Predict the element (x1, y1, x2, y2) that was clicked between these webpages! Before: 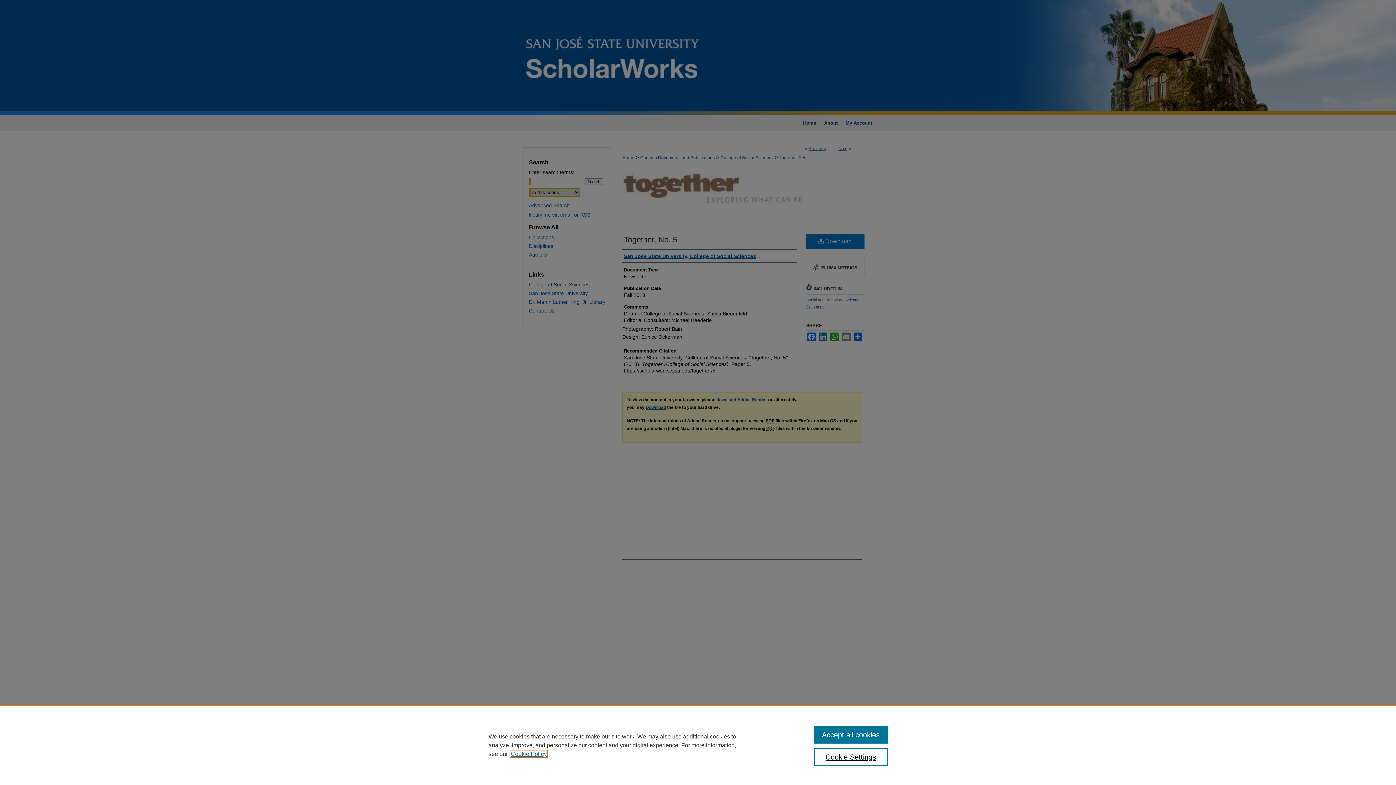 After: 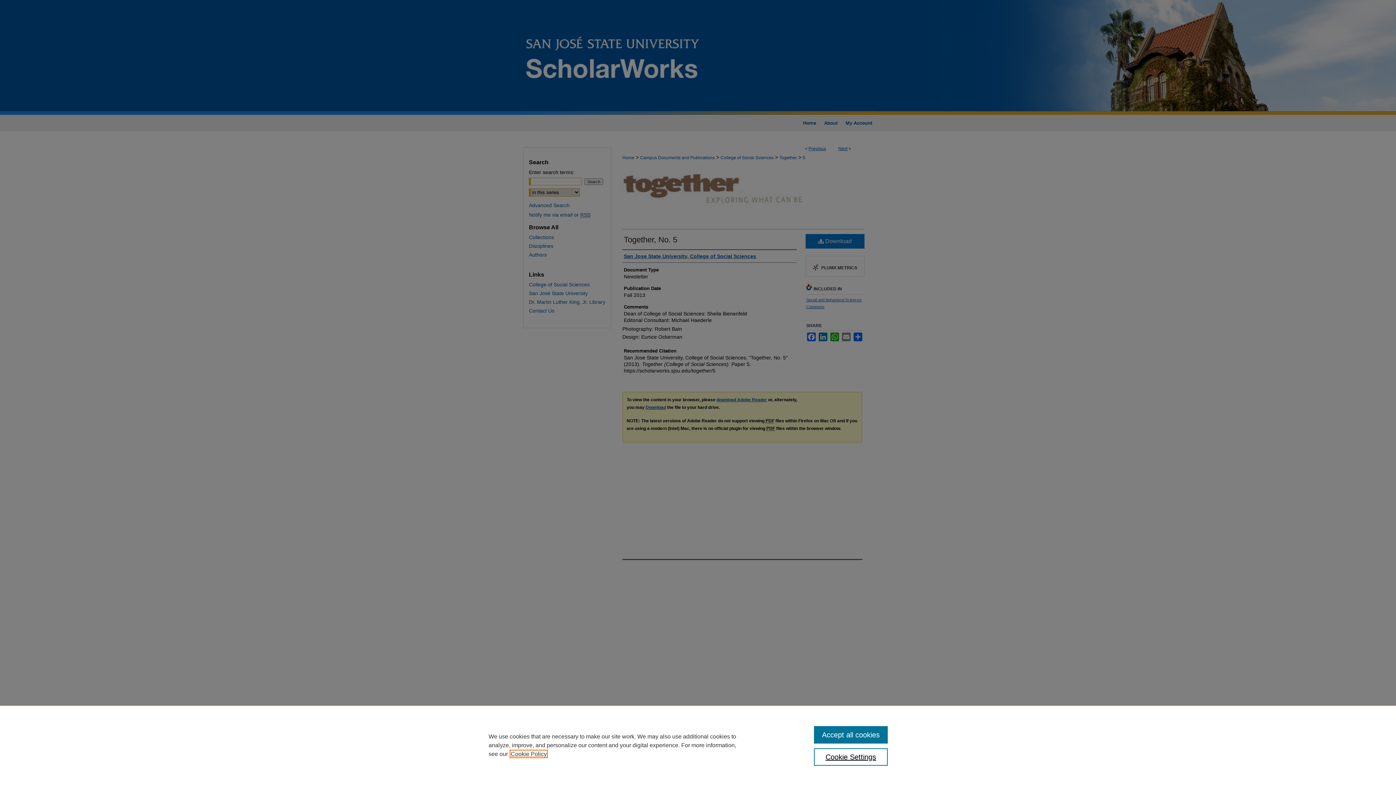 Action: label: , opens in a new tab bbox: (510, 751, 546, 757)